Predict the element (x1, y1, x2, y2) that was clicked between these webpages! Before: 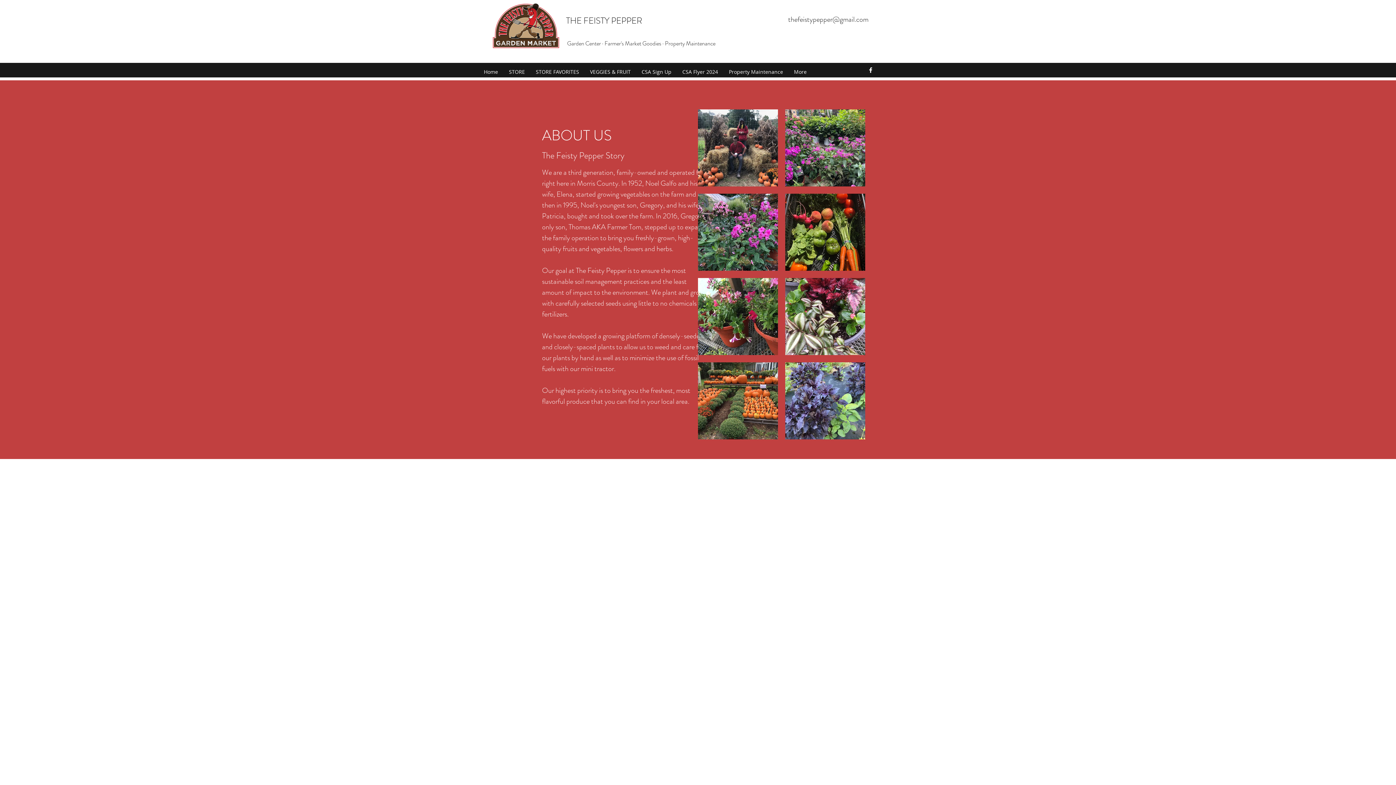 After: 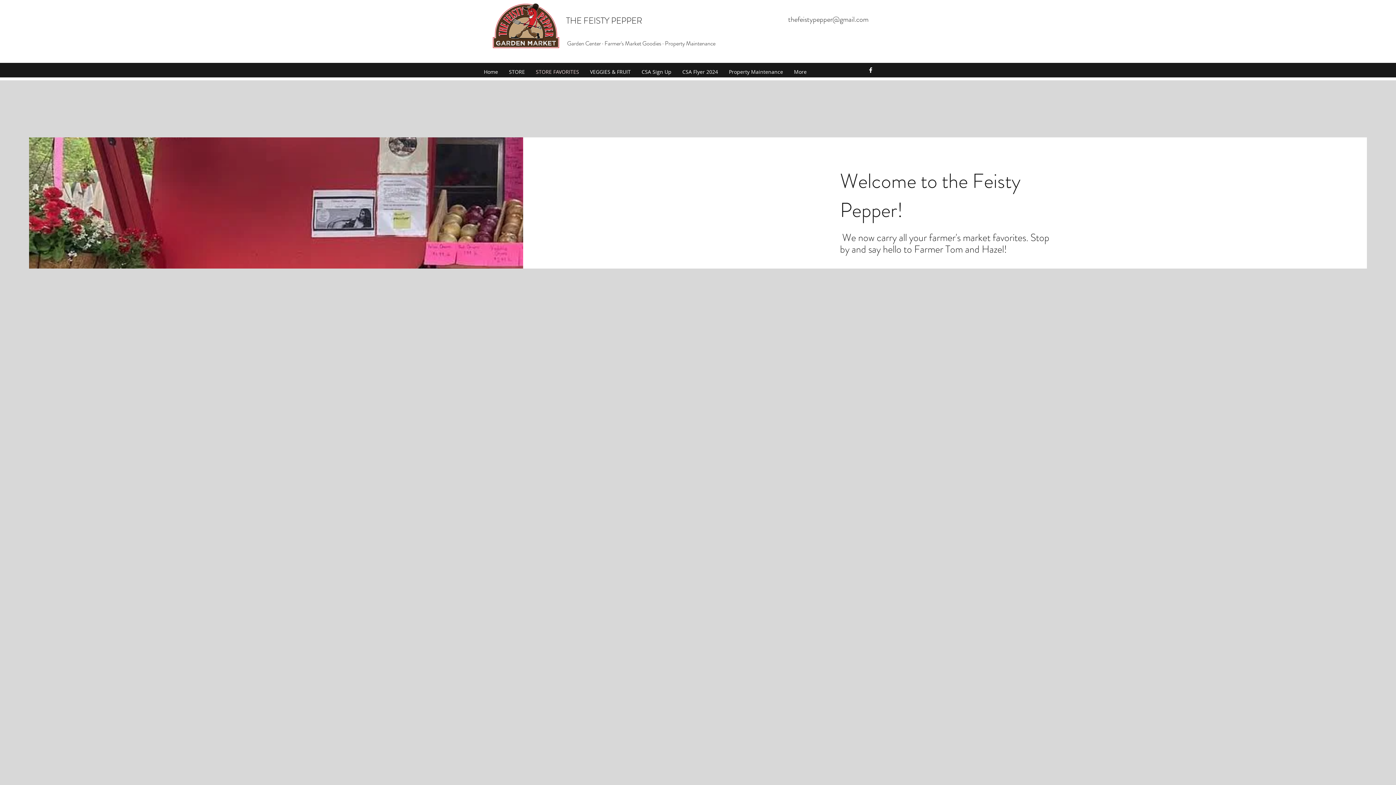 Action: label: STORE FAVORITES bbox: (530, 66, 584, 77)